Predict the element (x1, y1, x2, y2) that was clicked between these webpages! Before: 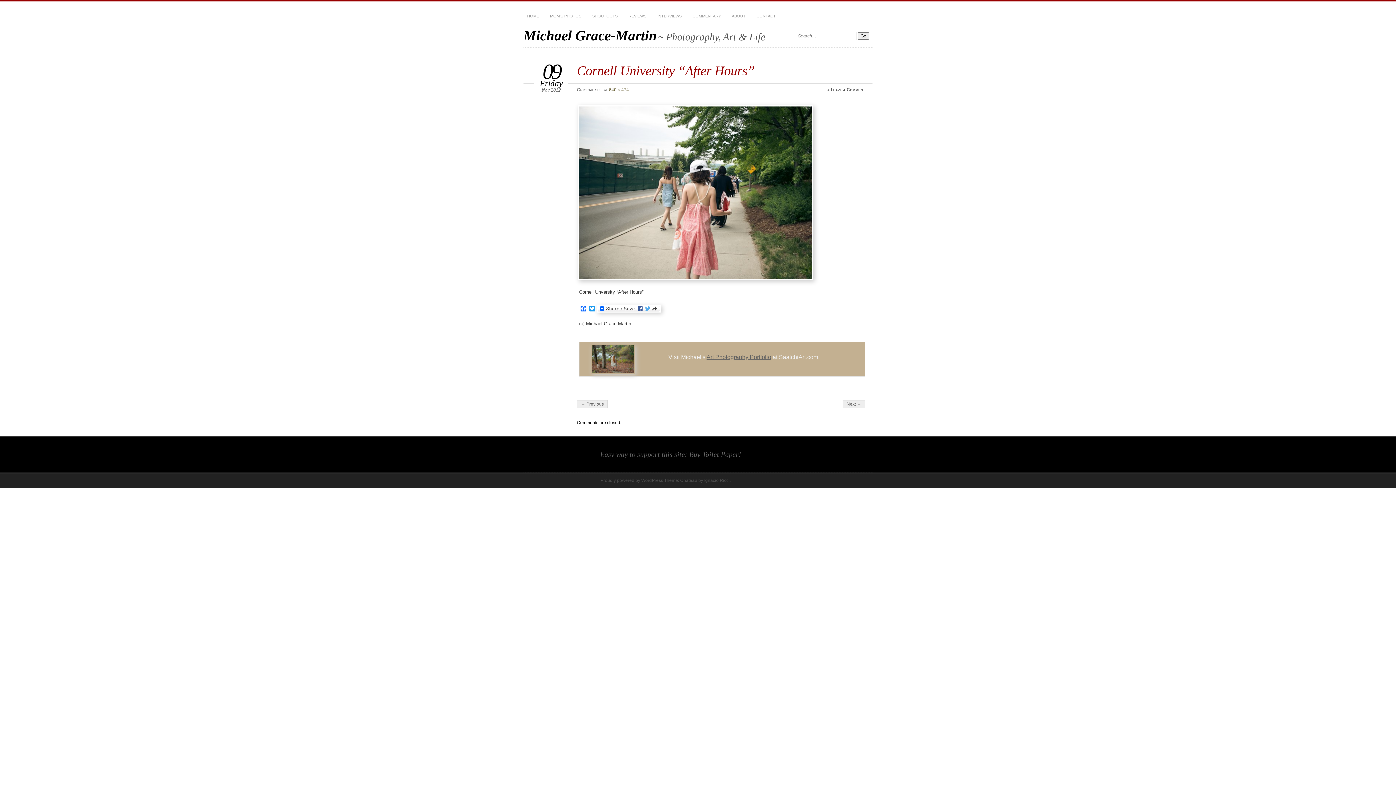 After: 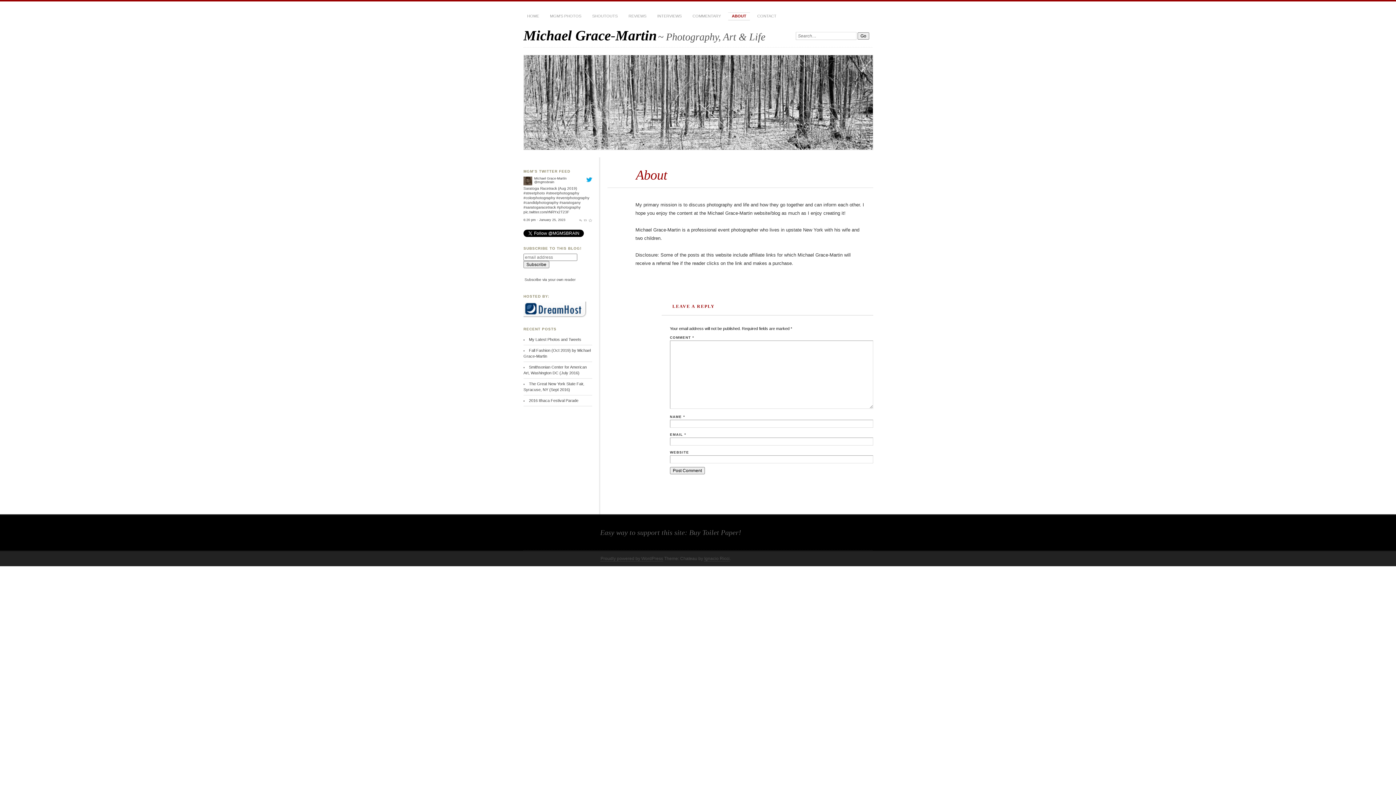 Action: bbox: (728, 12, 749, 20) label: ABOUT